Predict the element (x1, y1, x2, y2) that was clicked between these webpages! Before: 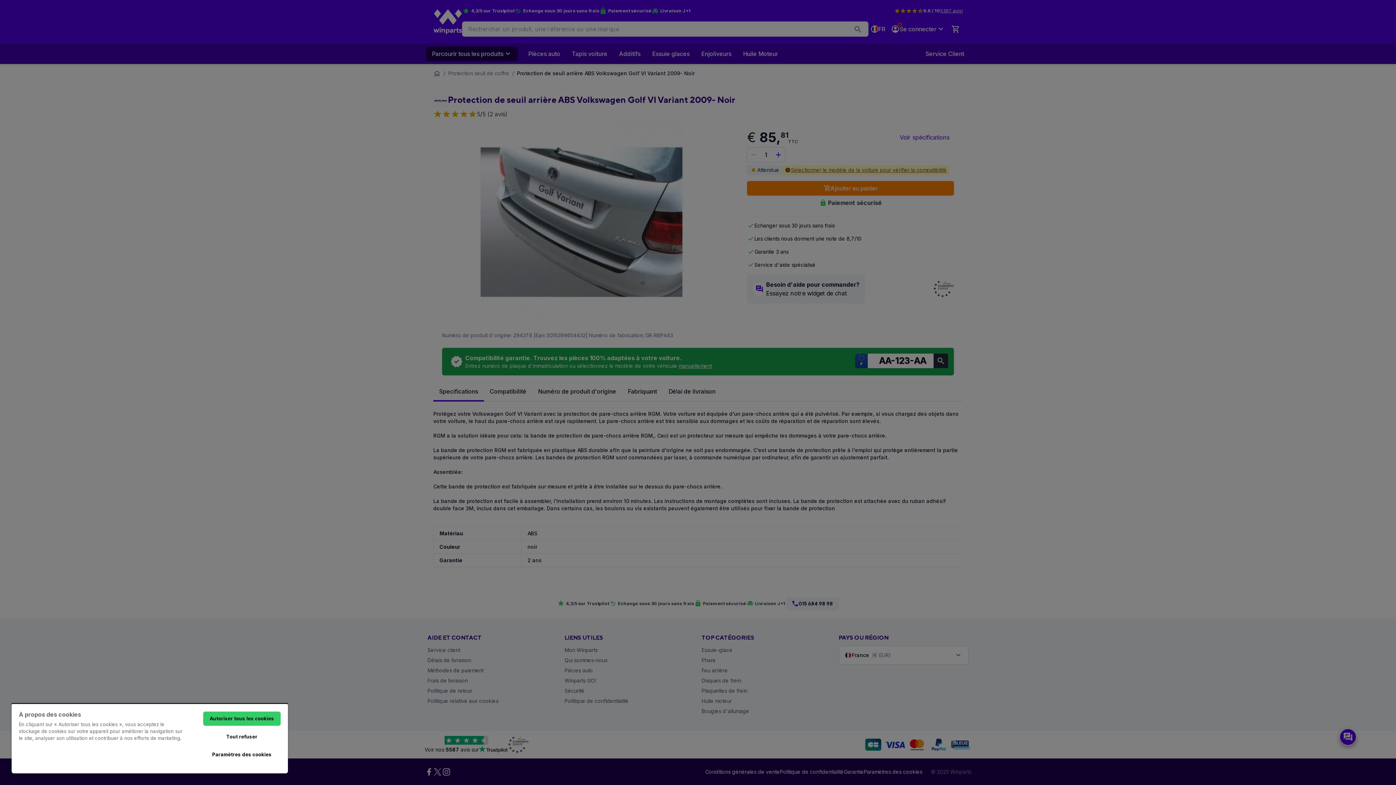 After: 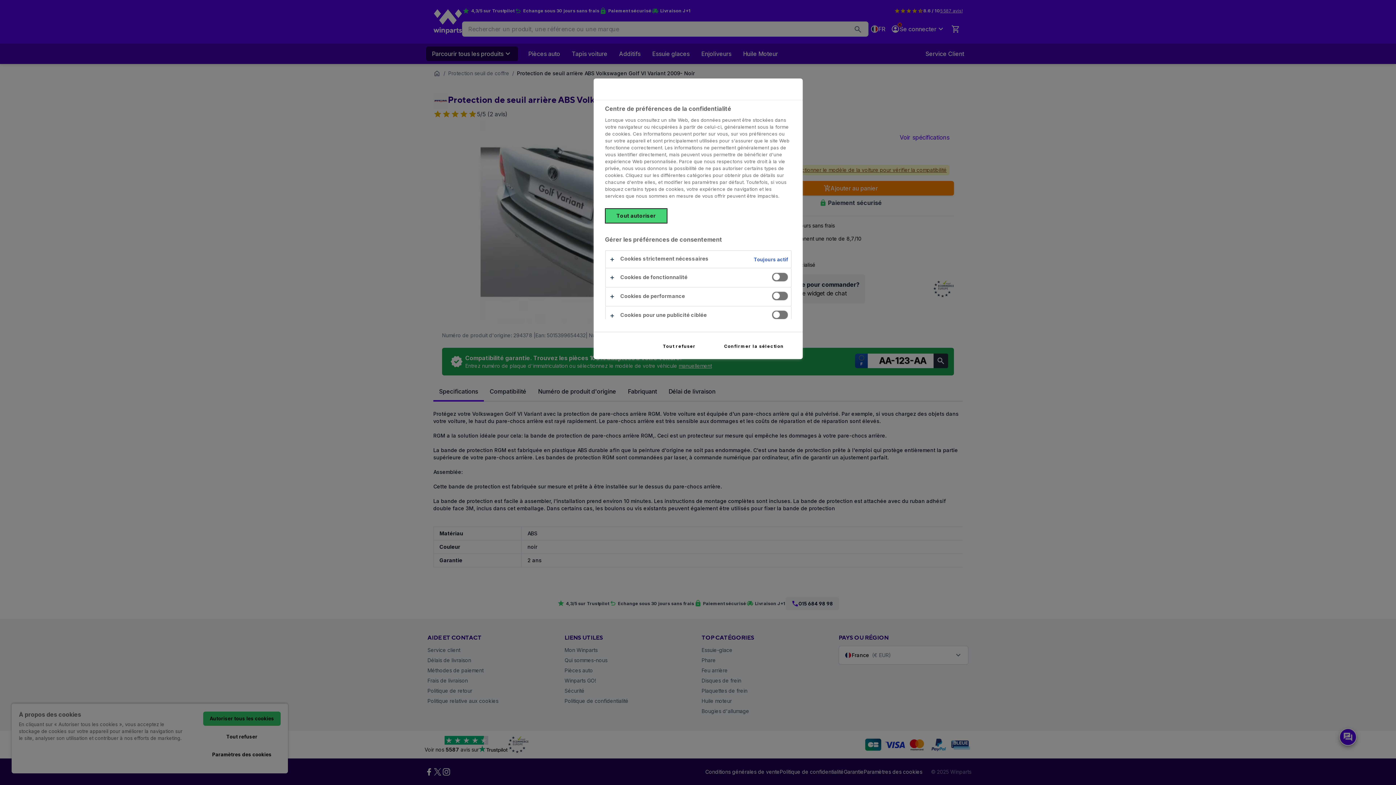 Action: label: Paramètres des cookies bbox: (203, 748, 280, 762)